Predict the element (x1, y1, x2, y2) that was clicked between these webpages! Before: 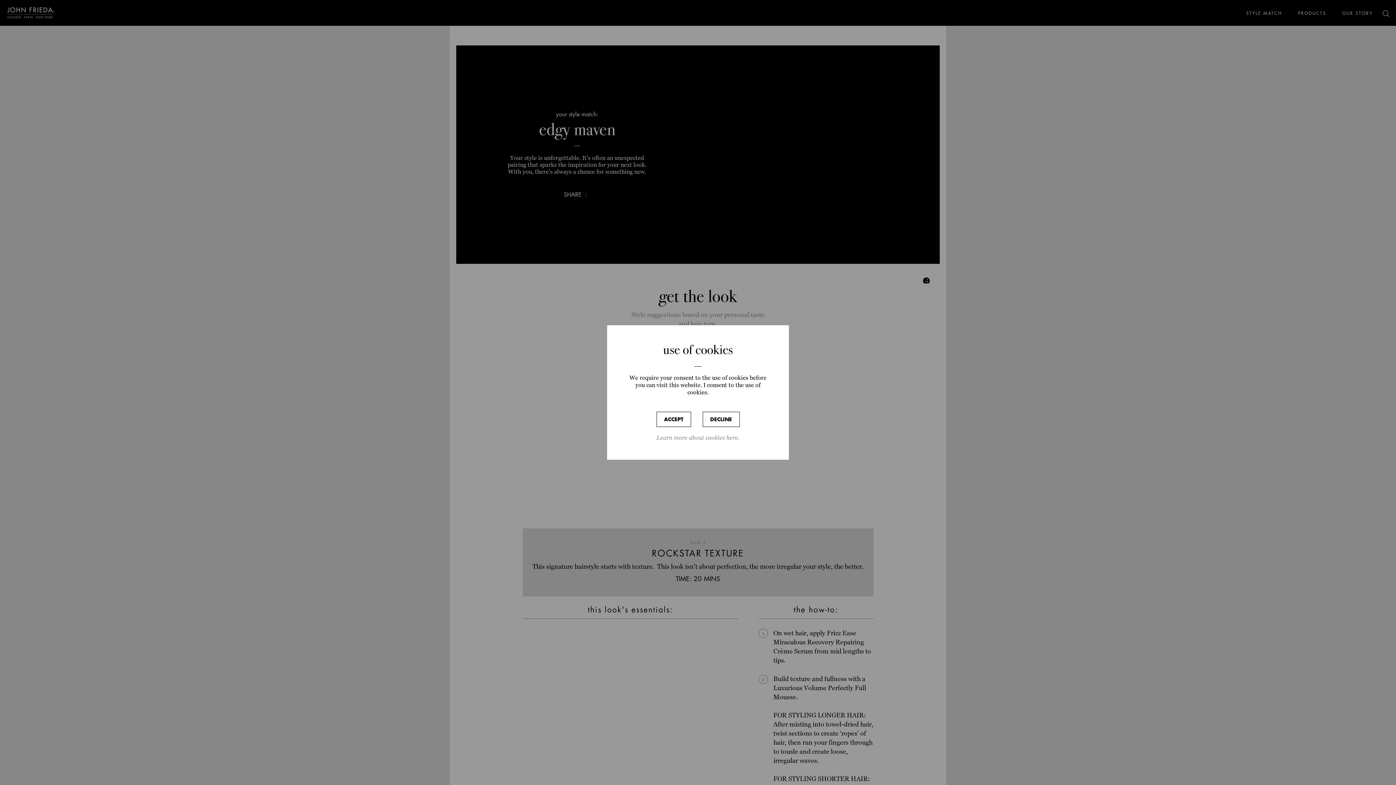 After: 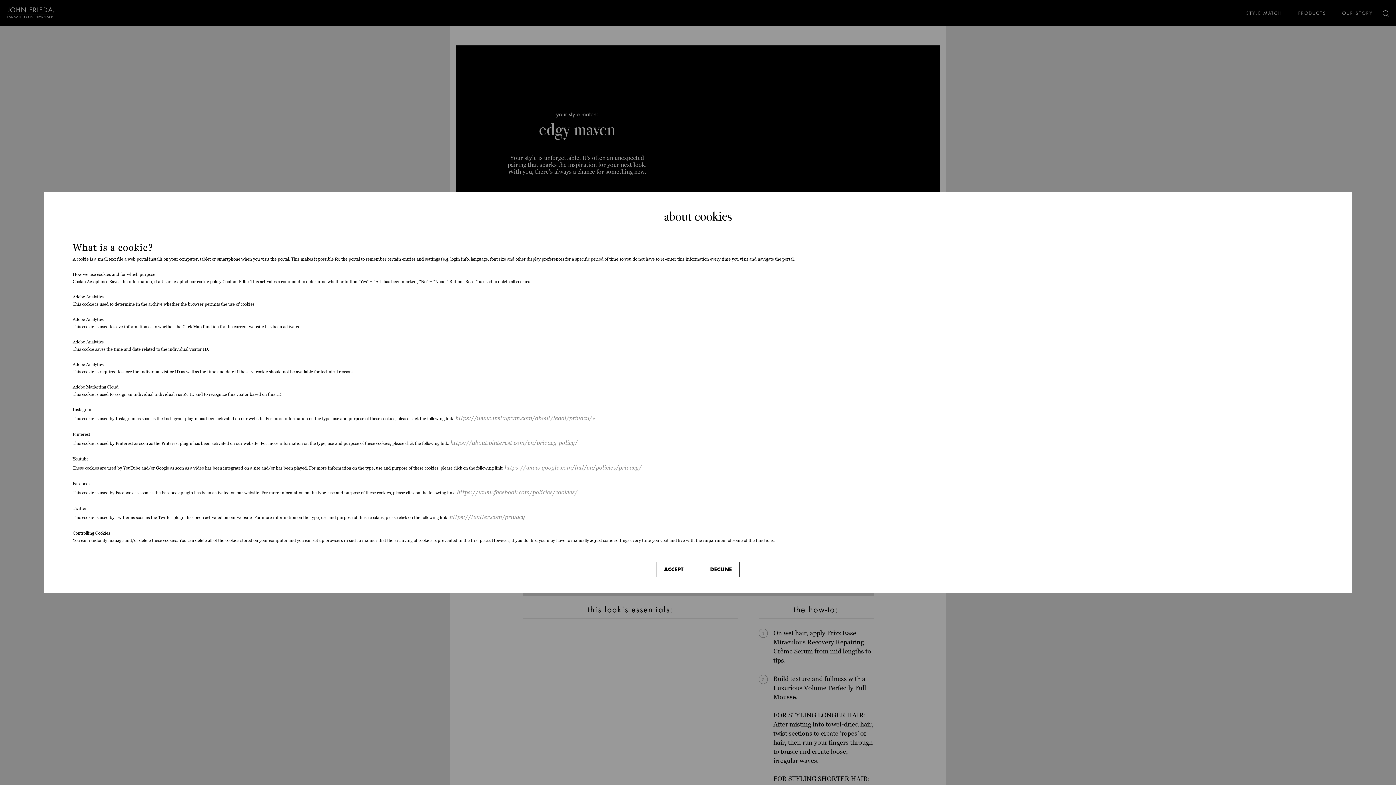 Action: label: Learn more about cookies here. bbox: (656, 433, 739, 441)